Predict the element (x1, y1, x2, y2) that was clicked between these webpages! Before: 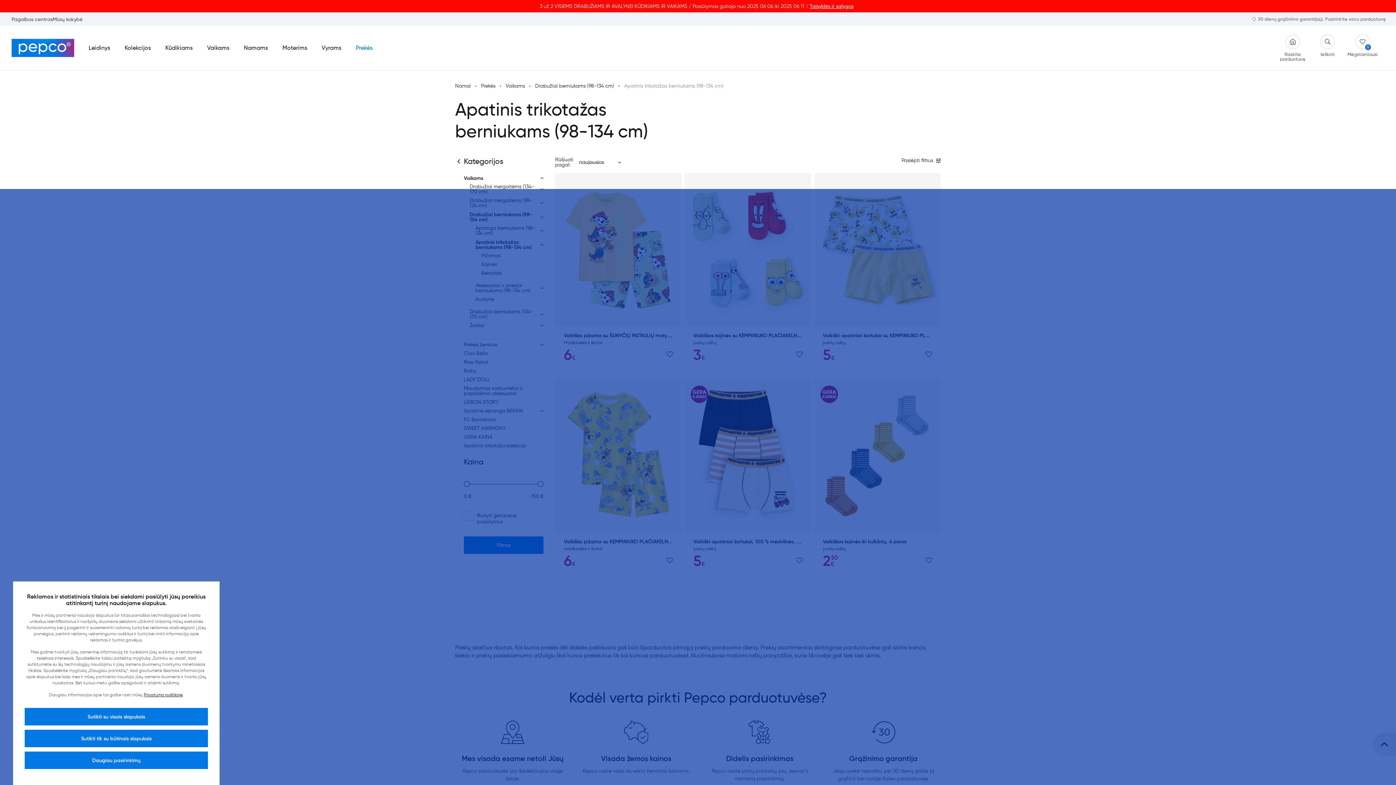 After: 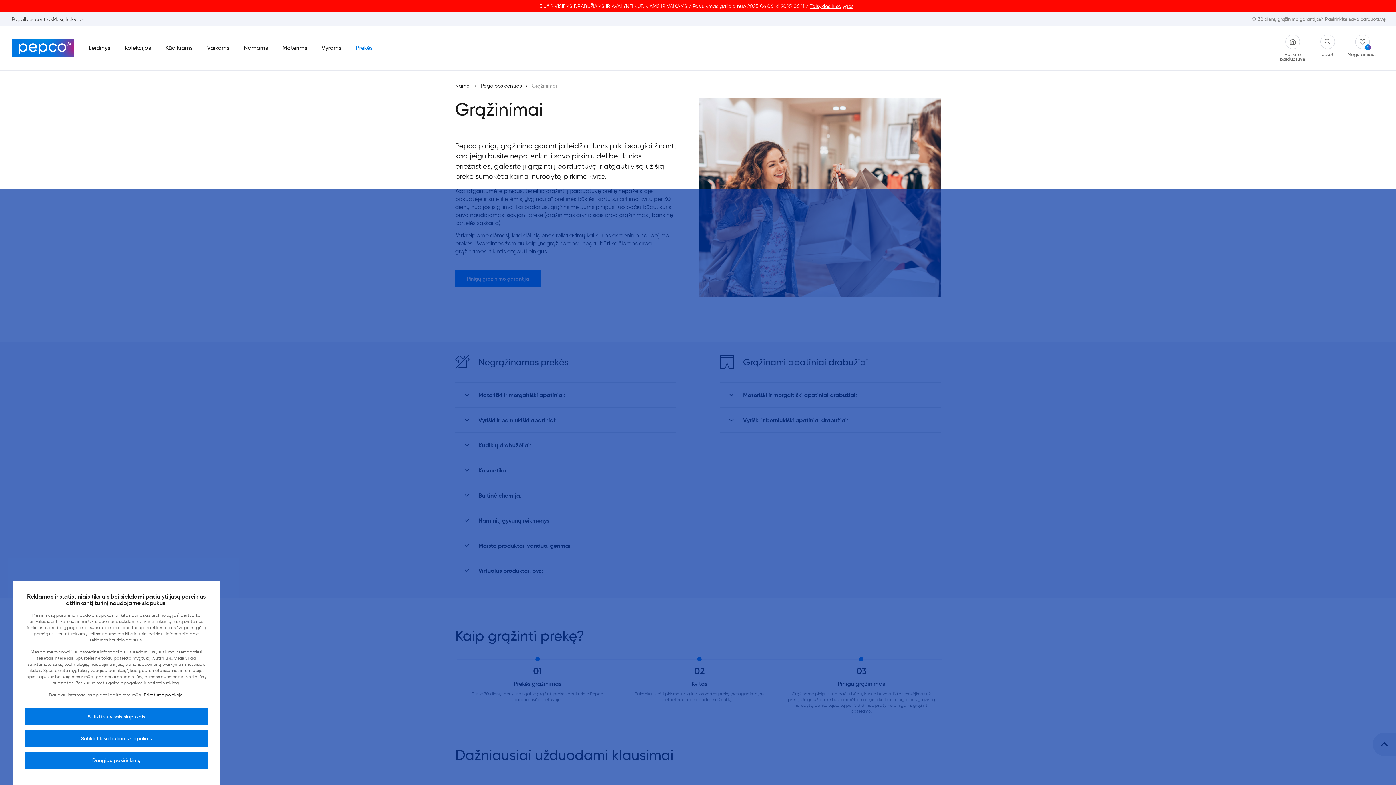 Action: bbox: (1252, 12, 1319, 25) label: 30 dienų grąžinimo garantija